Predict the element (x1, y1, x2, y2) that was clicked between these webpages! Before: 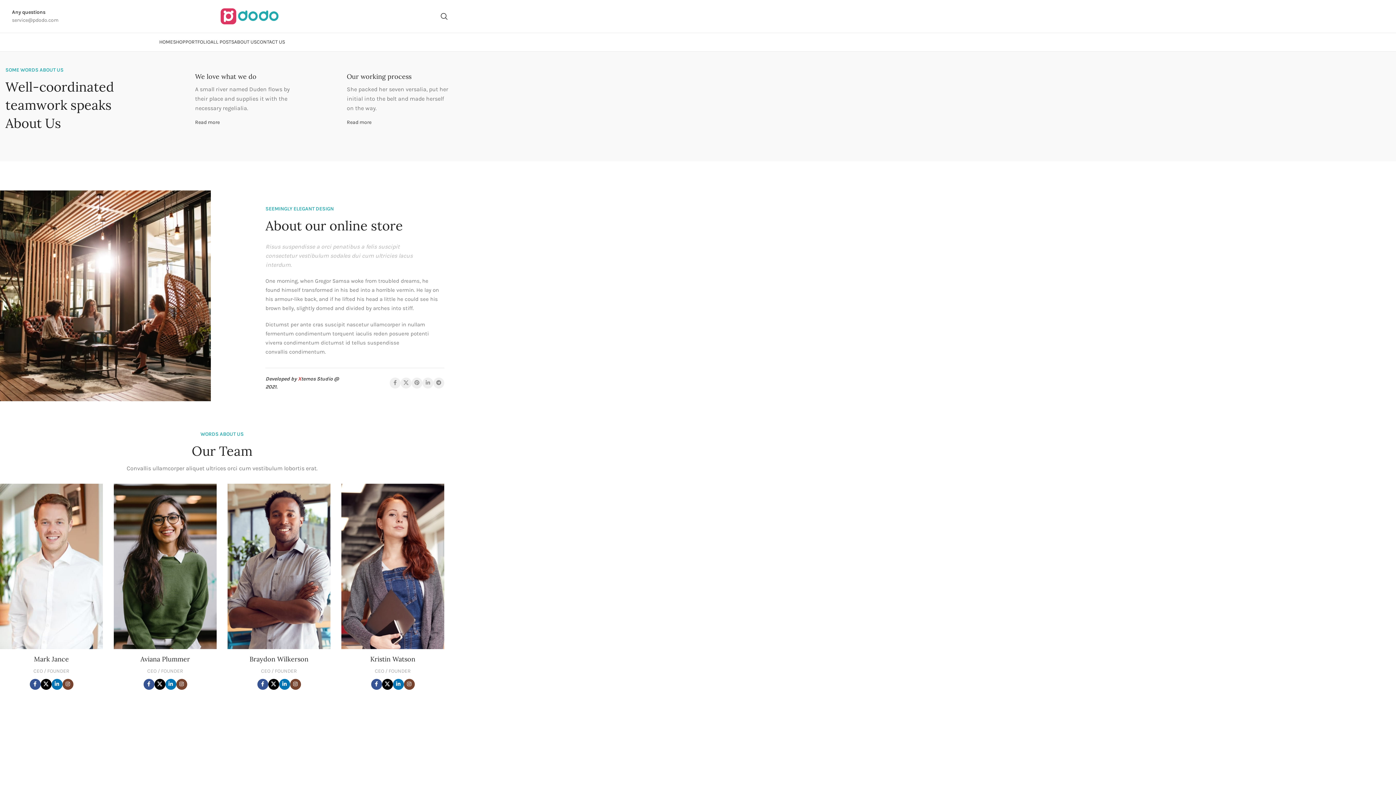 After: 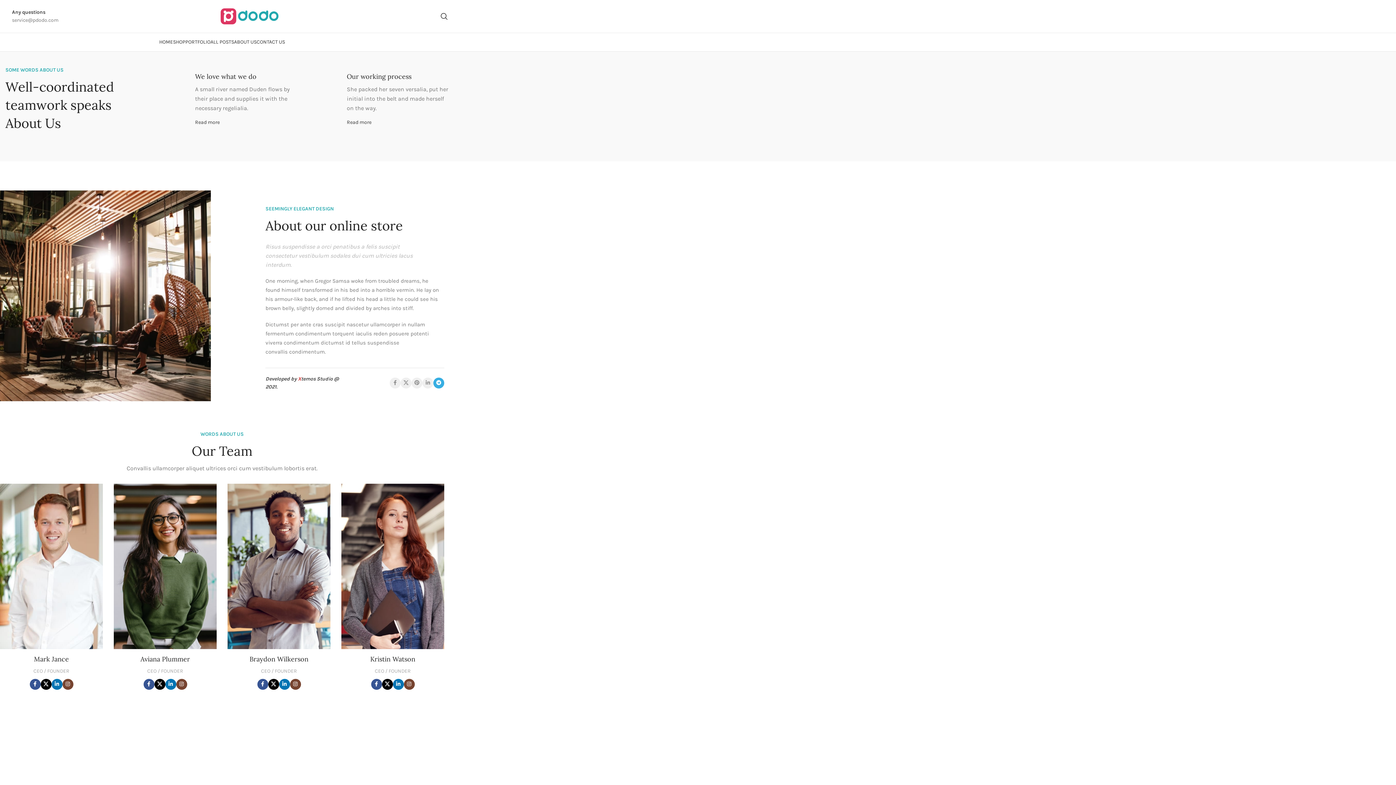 Action: bbox: (433, 377, 444, 388) label: Telegram social link